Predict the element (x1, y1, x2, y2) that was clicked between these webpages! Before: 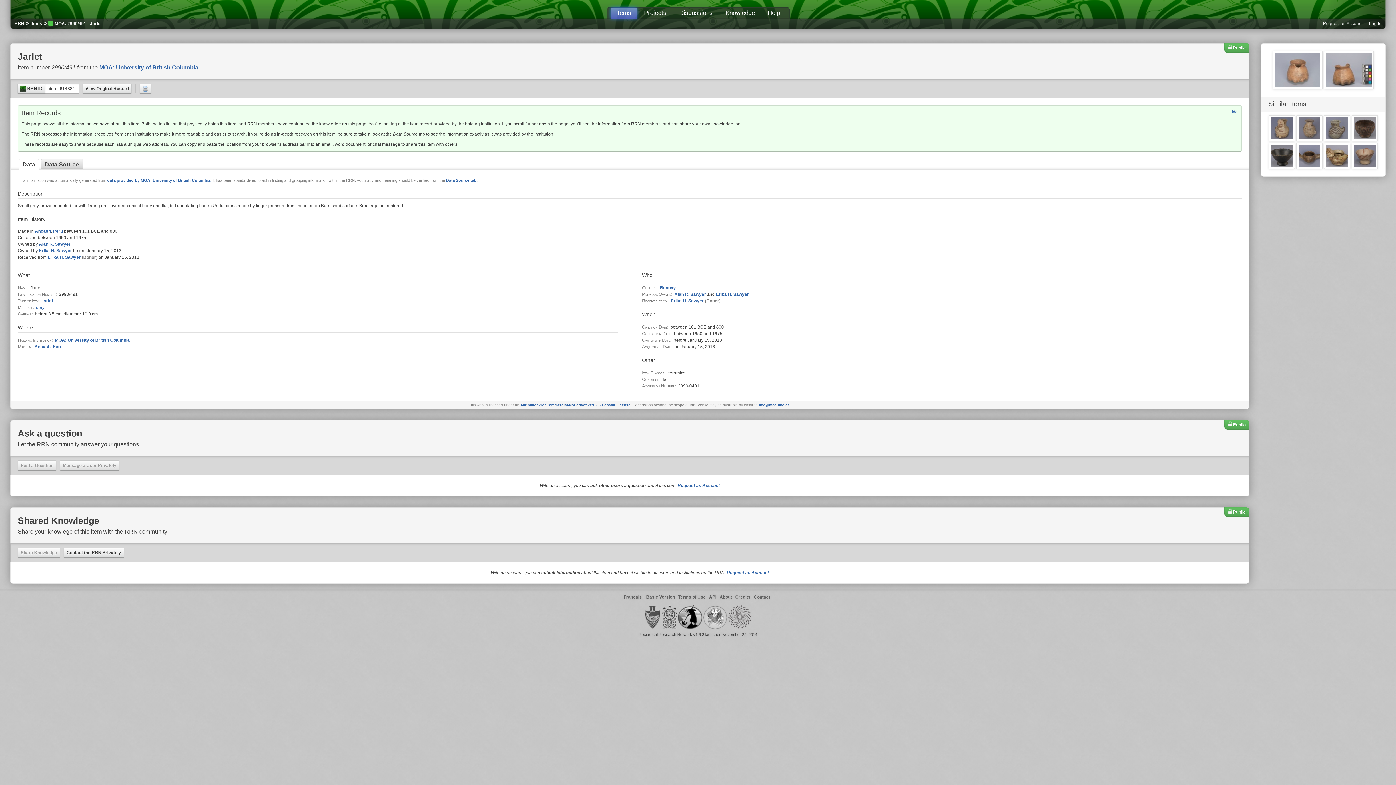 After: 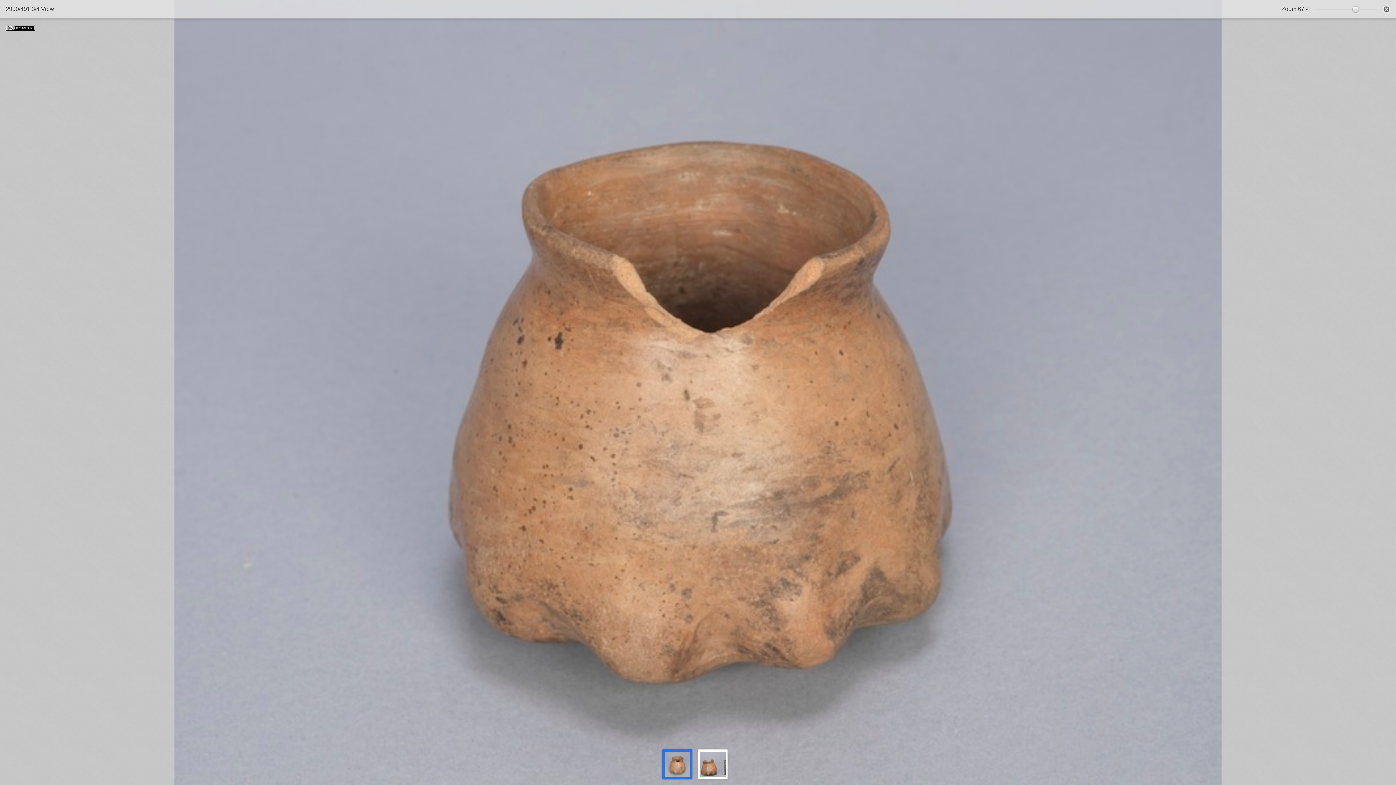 Action: bbox: (1272, 50, 1323, 55)